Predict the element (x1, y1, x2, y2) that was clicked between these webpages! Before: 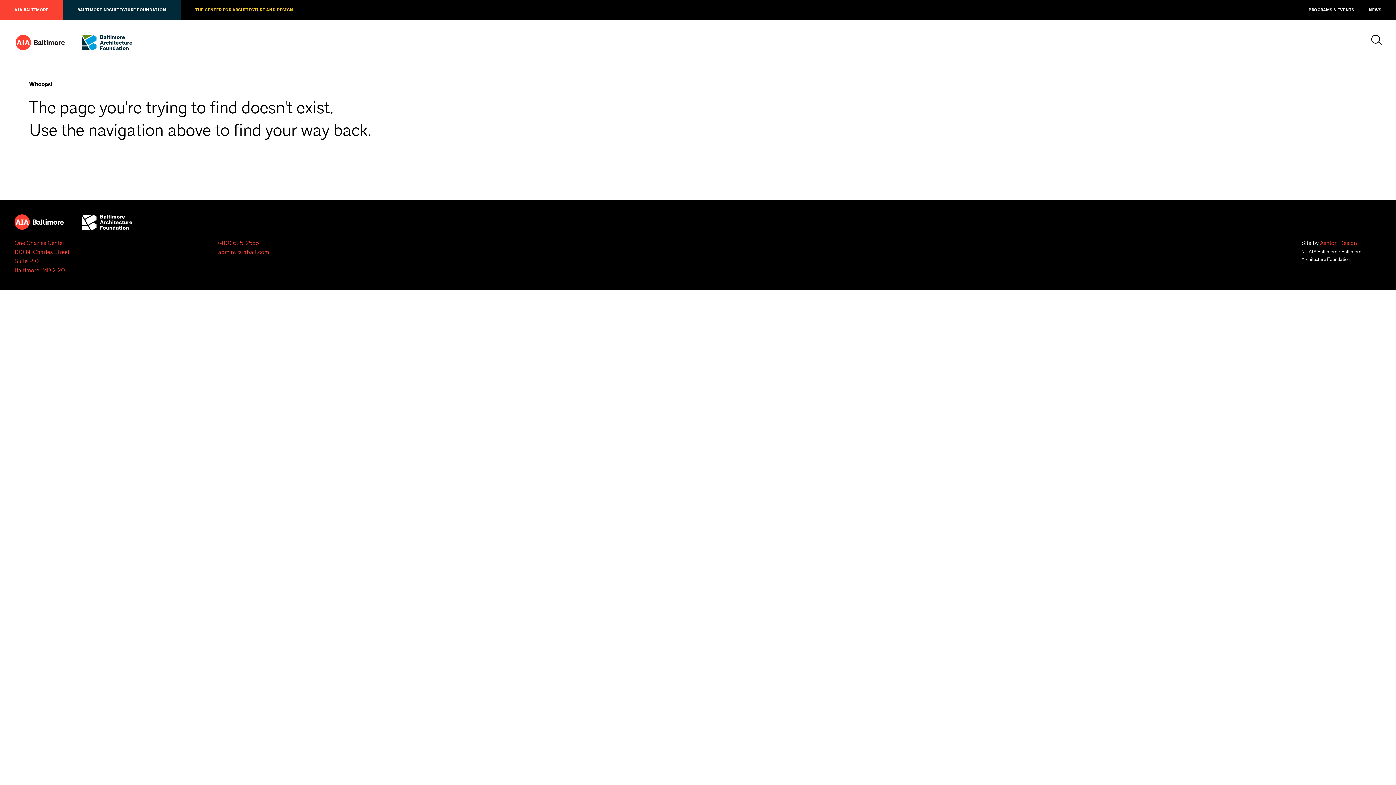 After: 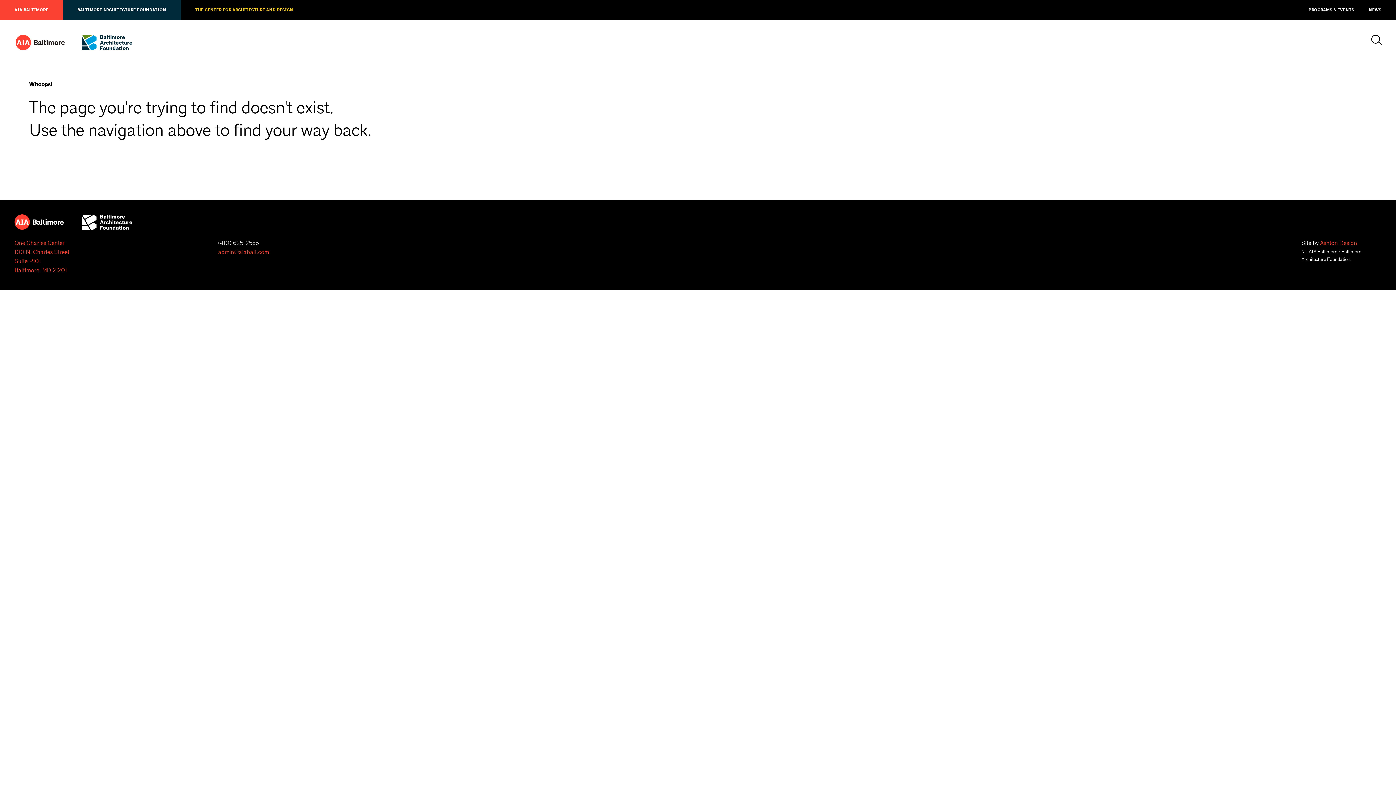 Action: label: (410) 625-2585 bbox: (218, 239, 258, 246)